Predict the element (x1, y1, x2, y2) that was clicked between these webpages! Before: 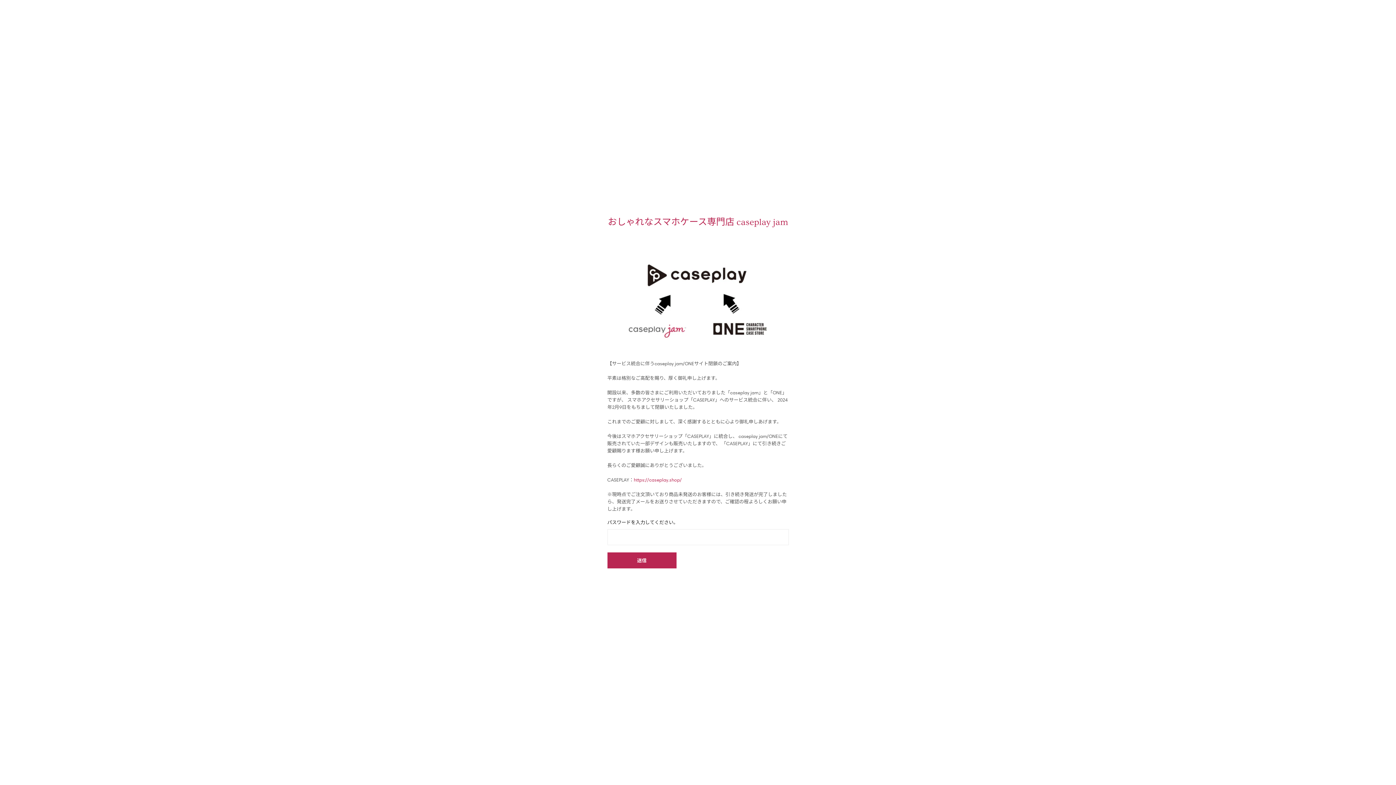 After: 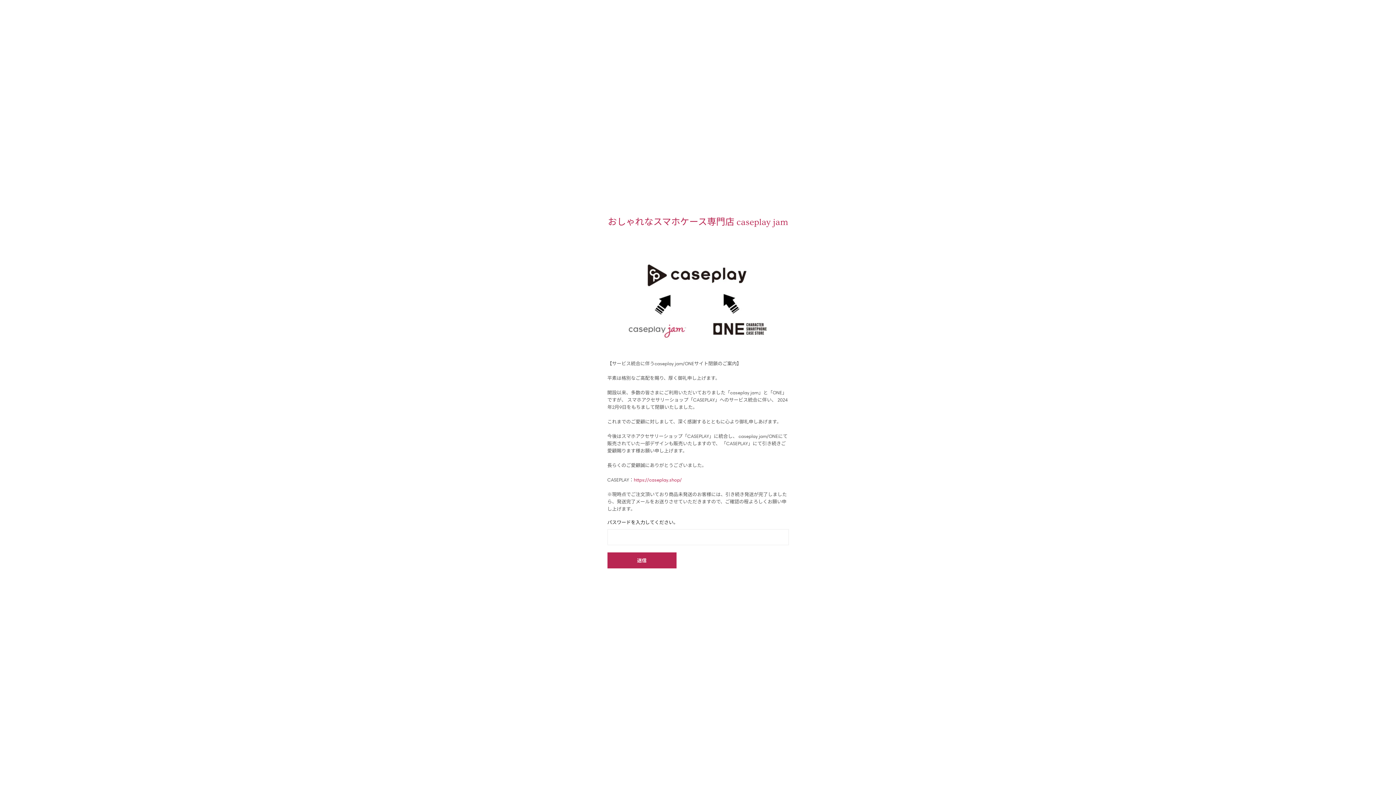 Action: bbox: (608, 217, 788, 227) label: おしゃれなスマホケース専門店 caseplay jam